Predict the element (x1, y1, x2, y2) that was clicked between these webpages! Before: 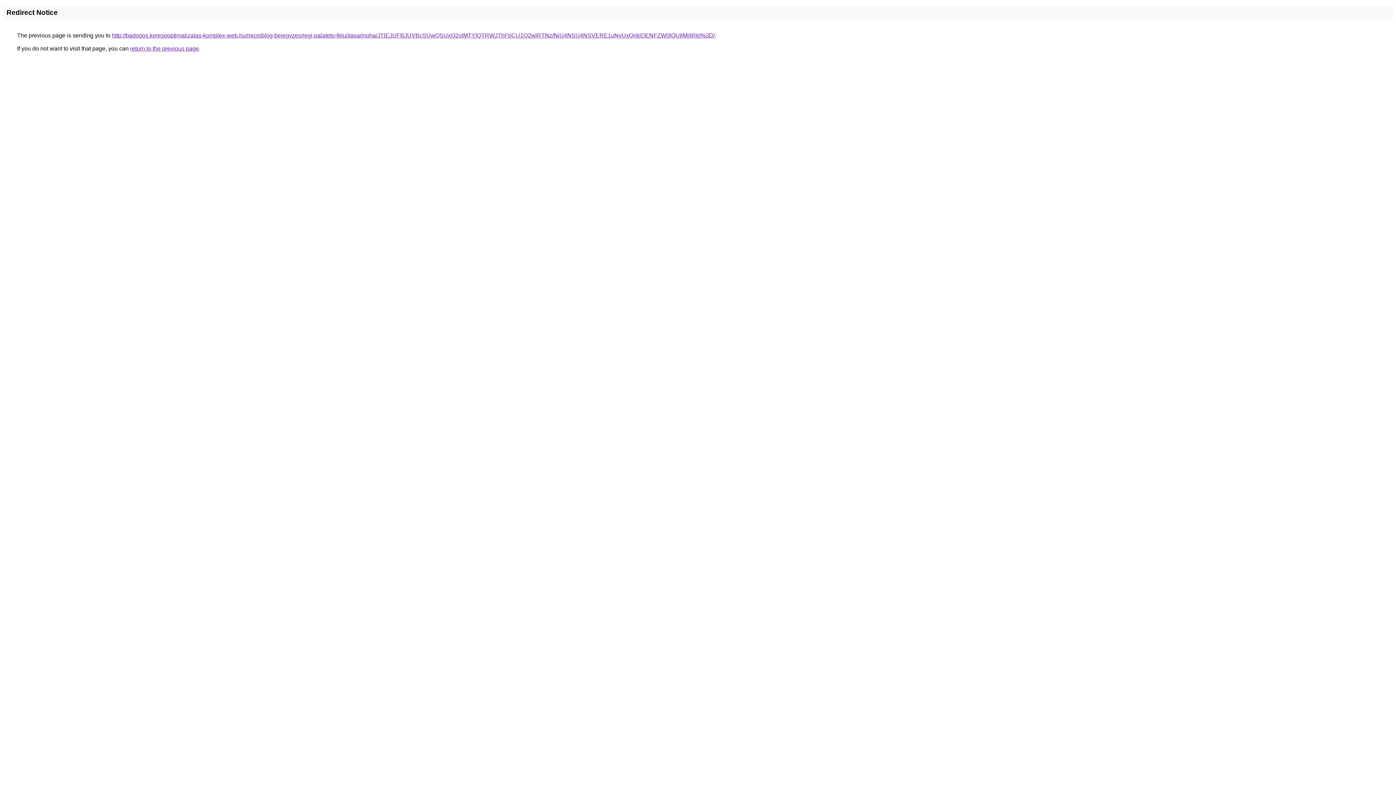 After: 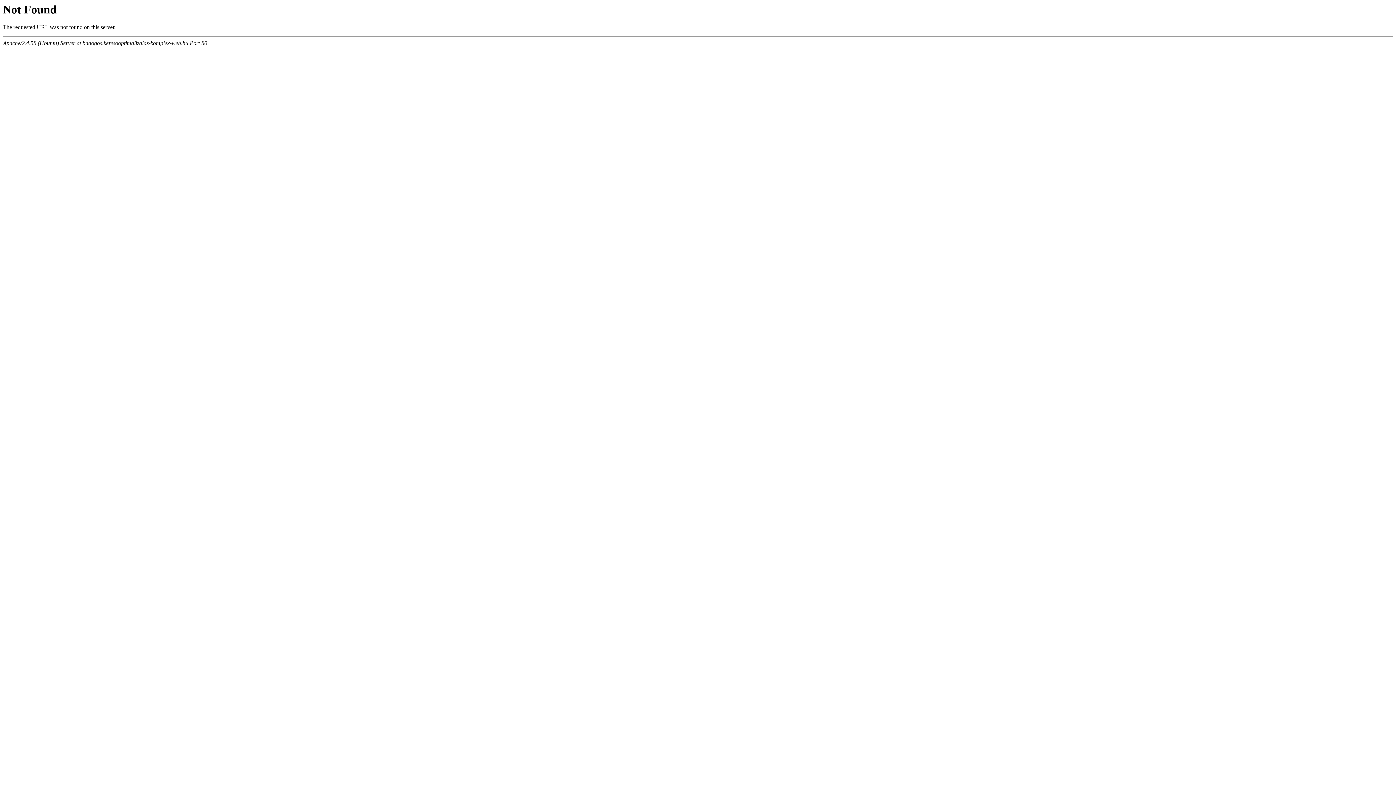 Action: label: http://badogos.keresooptimalizalas-komplex-web.hu/microblog-bejegyzes/regi-palateto-felujitasa/moha/JTlEJUFBJUVBcSUwQSUxQ2olMTYlQTRWJThFbCU1Q2wlRTNz/NiU4NSU4NSVERE1uNyUxQnklOENFZW0lQUIlMjIlRkI%3D/ bbox: (112, 32, 714, 38)